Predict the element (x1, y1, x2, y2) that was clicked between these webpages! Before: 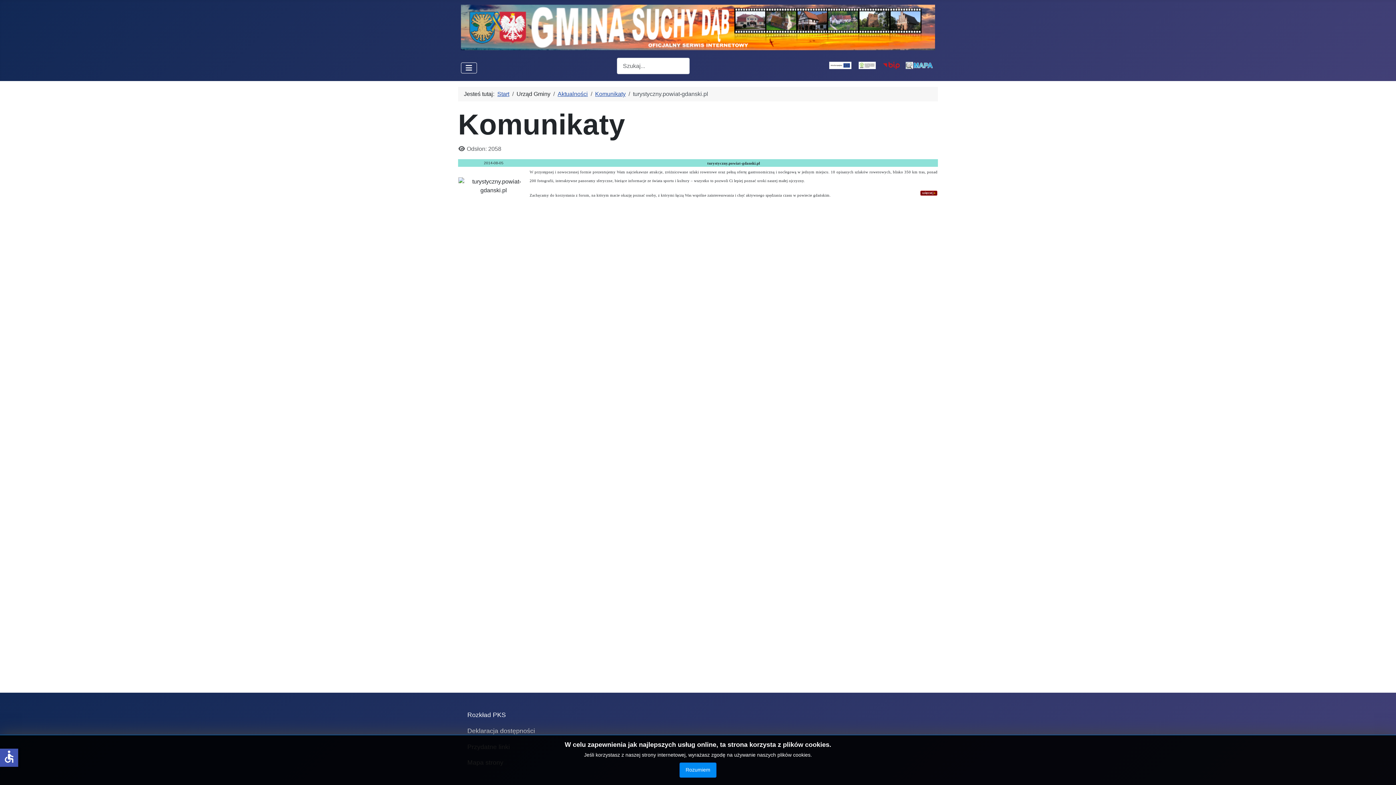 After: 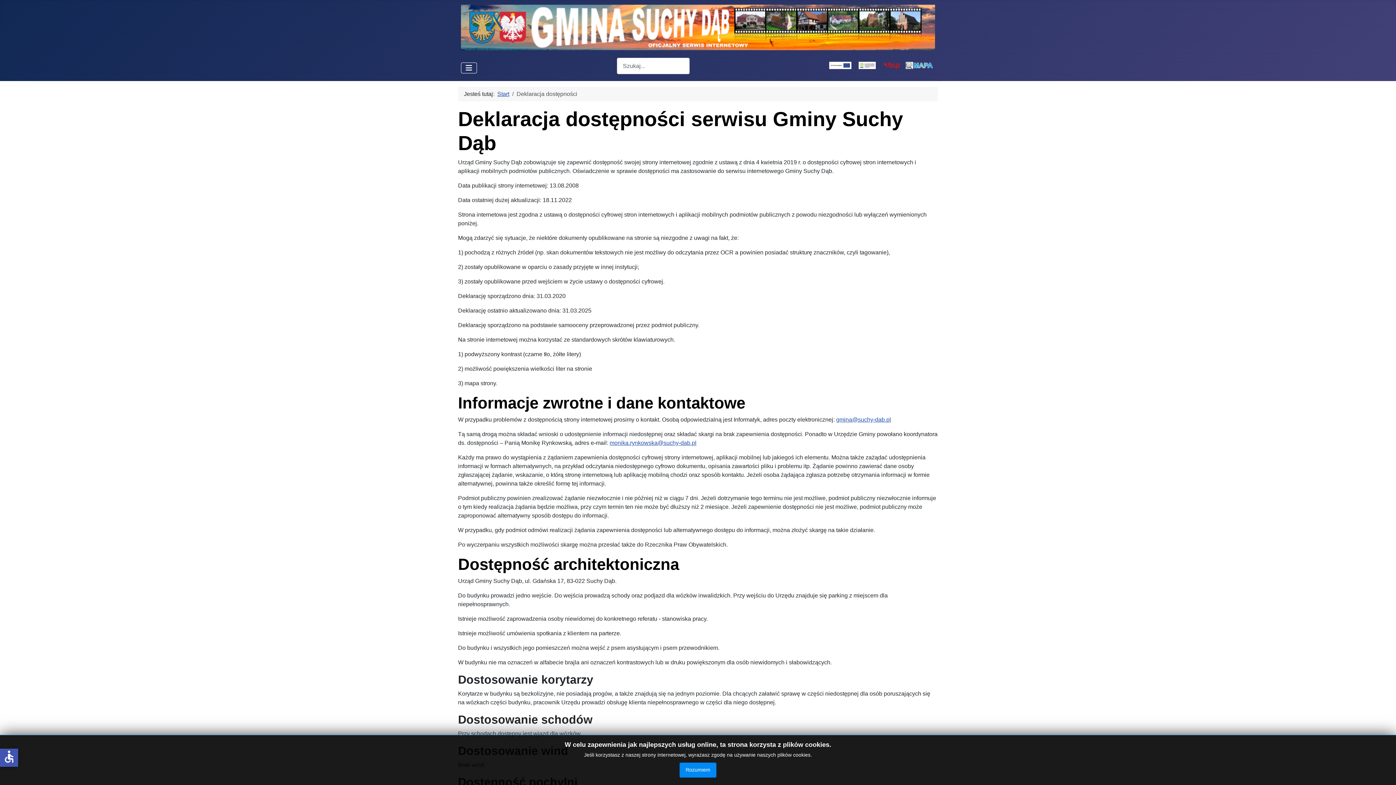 Action: label: Deklaracja dostępności bbox: (467, 726, 535, 736)